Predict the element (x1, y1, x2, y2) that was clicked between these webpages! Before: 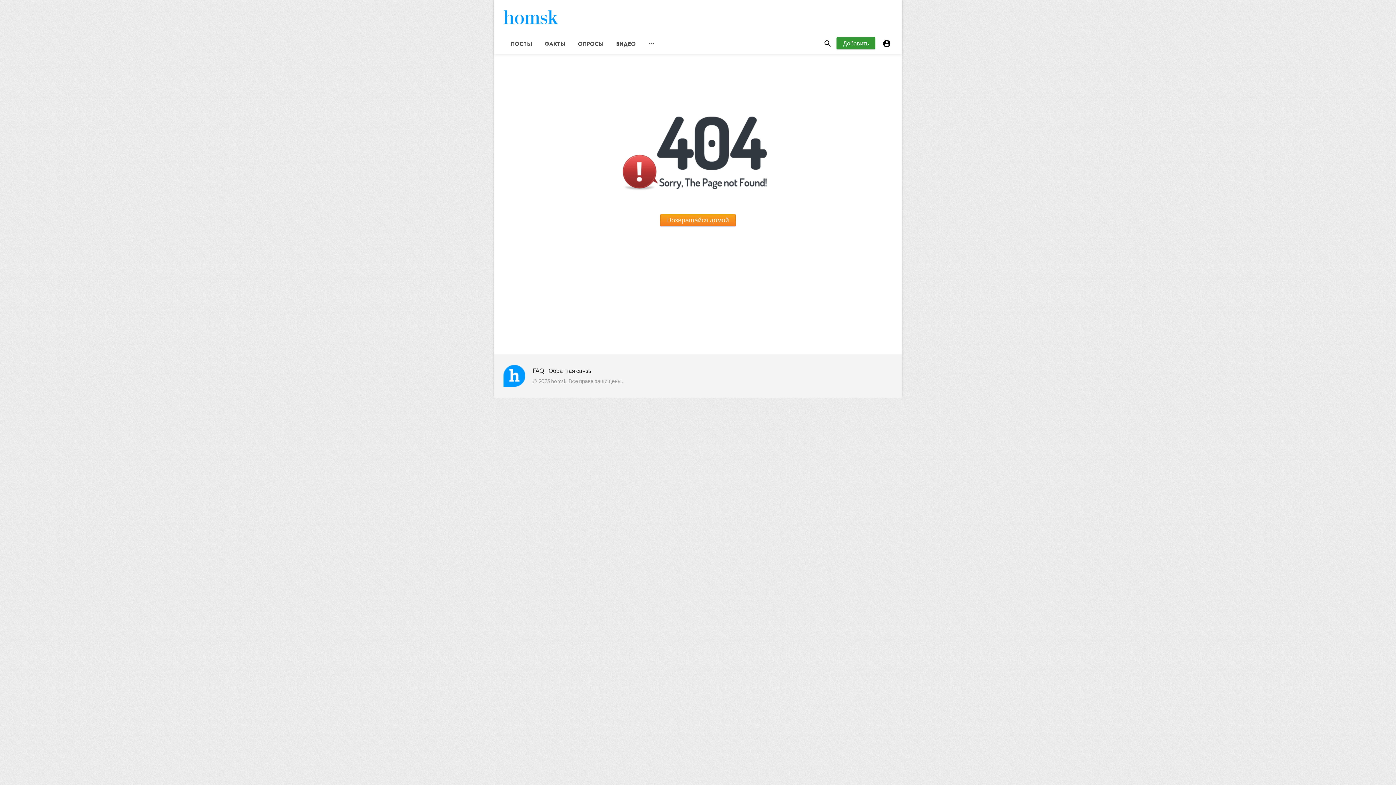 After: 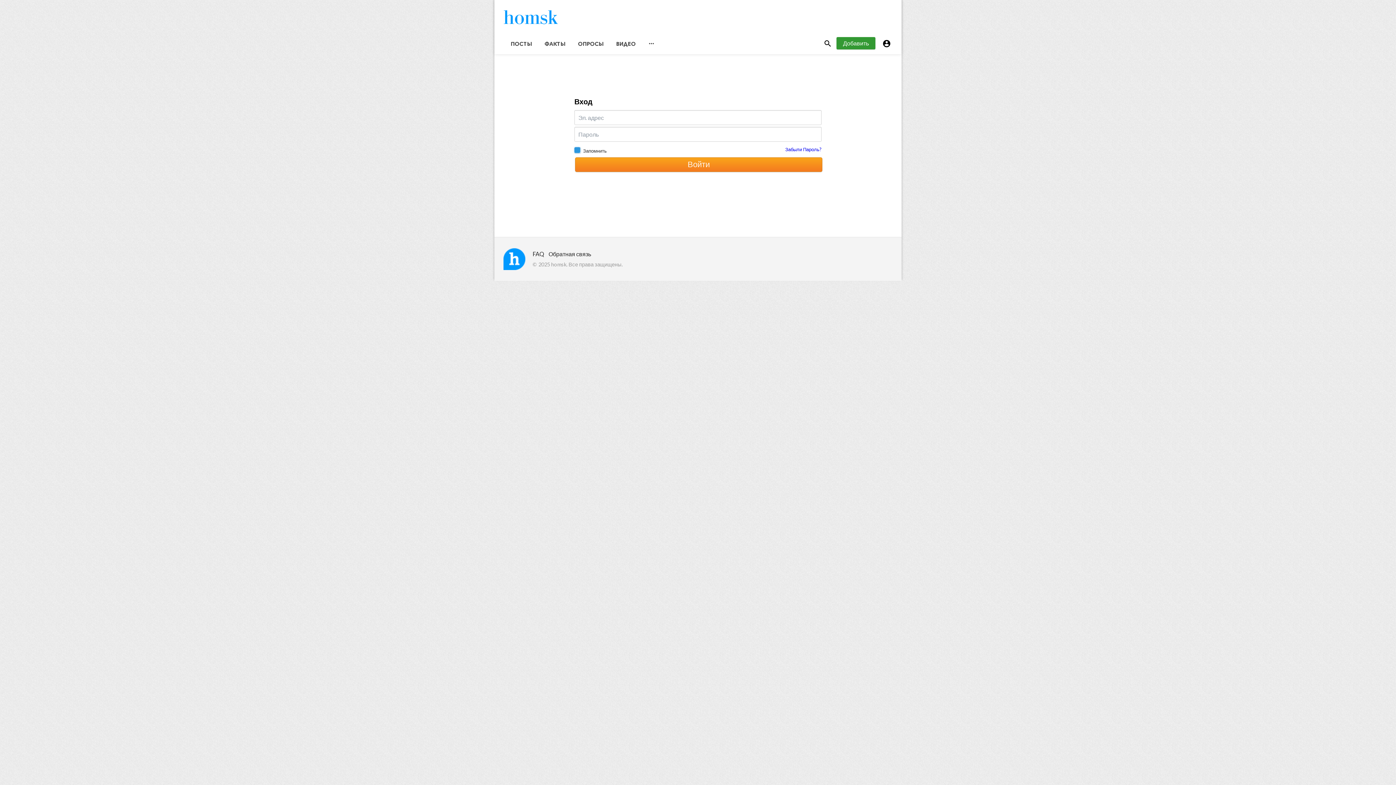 Action: bbox: (836, 37, 875, 49) label: Добавить